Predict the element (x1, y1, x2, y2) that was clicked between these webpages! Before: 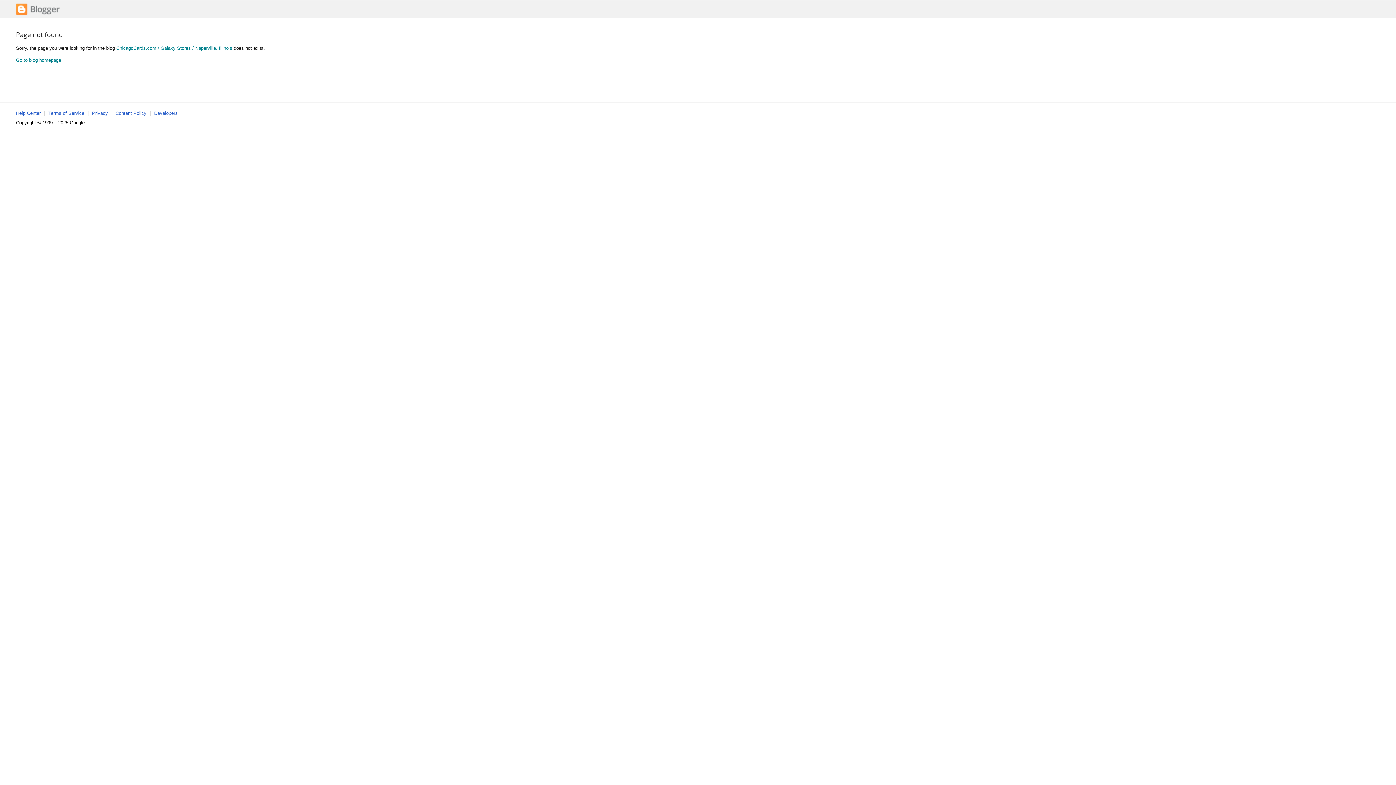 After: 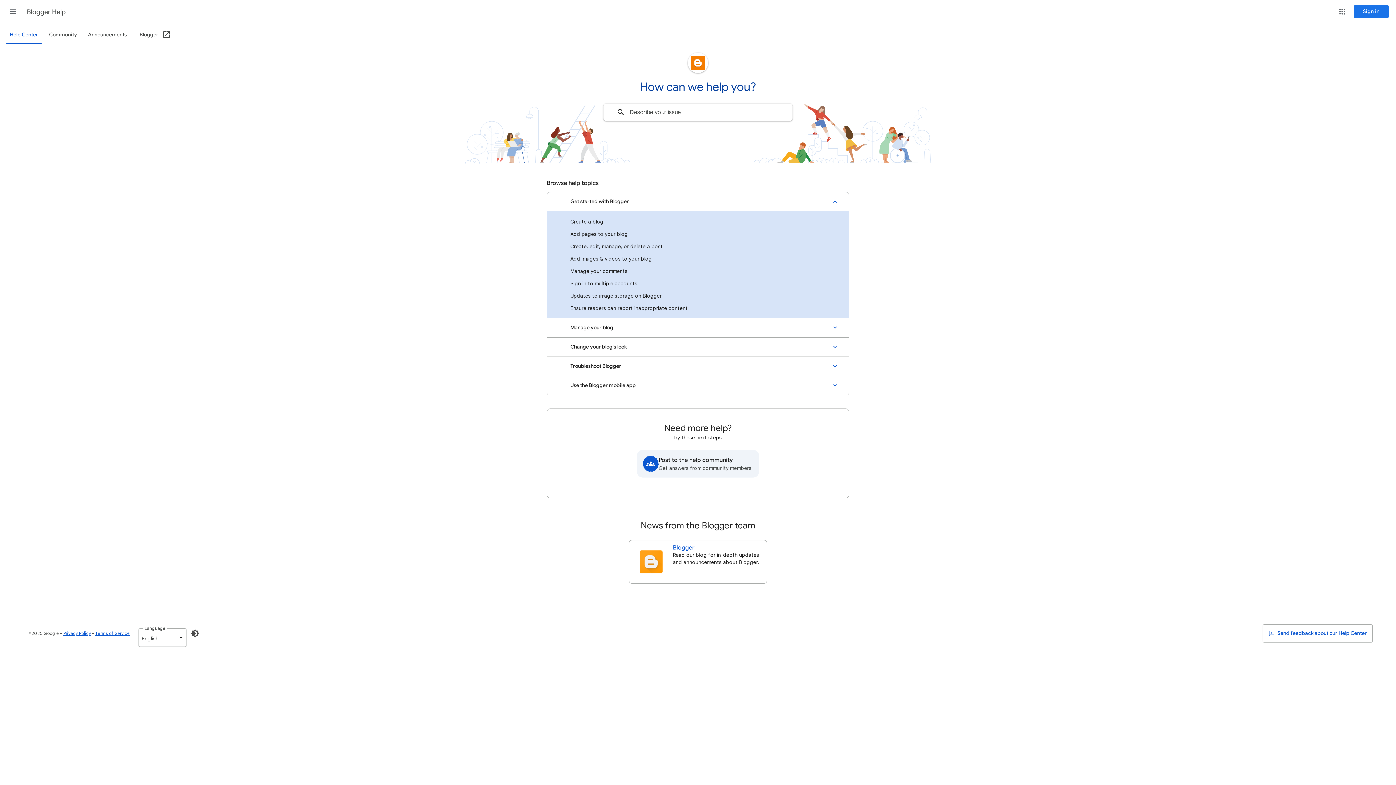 Action: label: Help Center bbox: (16, 110, 40, 116)